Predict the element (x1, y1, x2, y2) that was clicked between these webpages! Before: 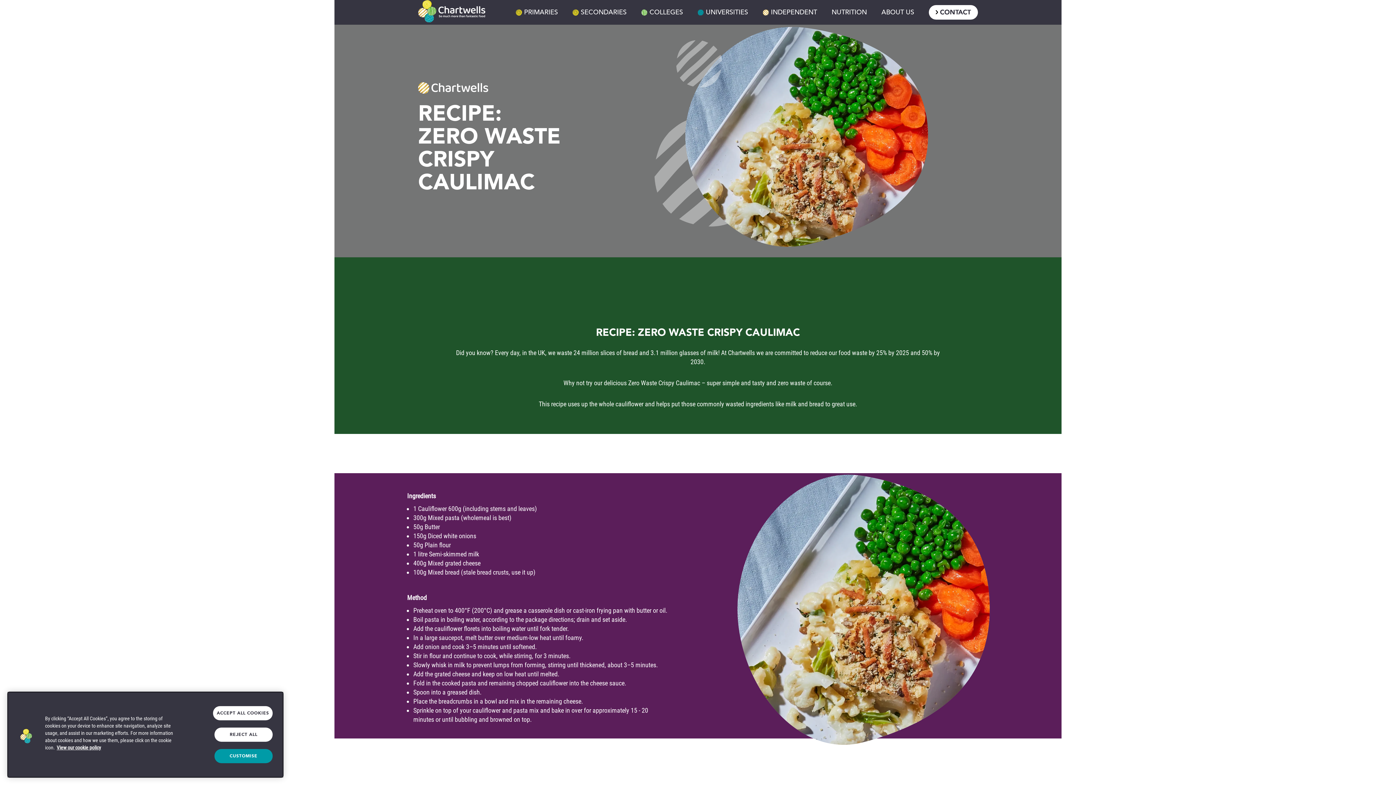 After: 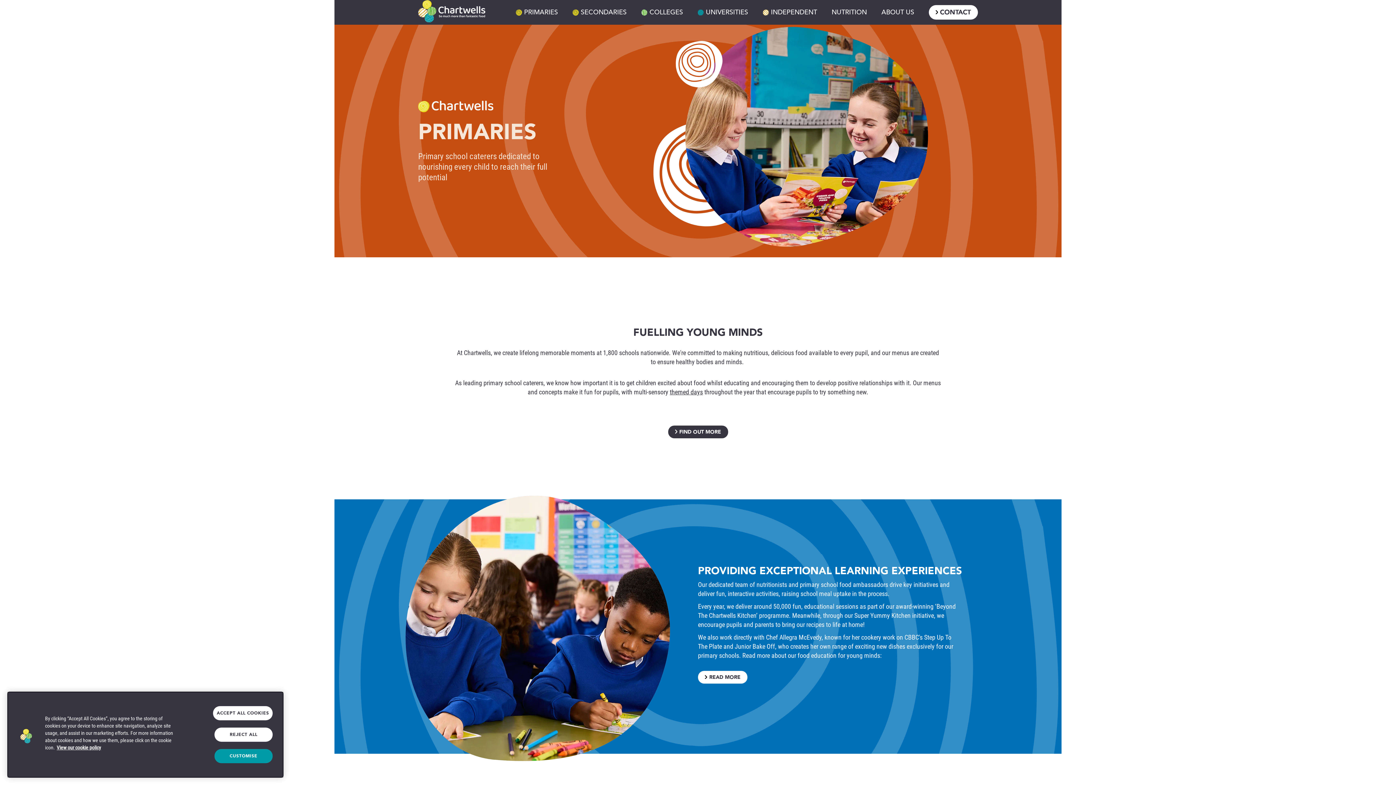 Action: label: PRIMARIES bbox: (515, 8, 558, 16)